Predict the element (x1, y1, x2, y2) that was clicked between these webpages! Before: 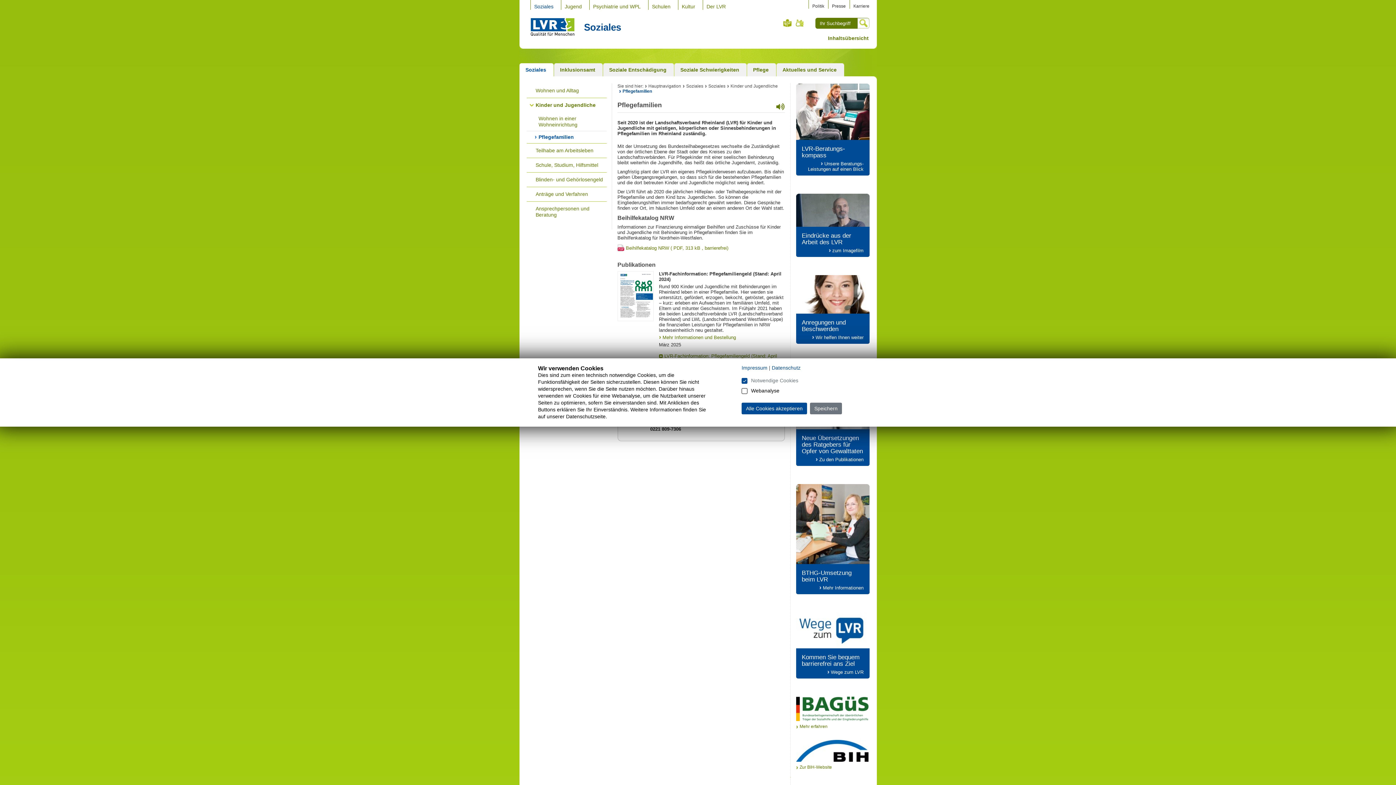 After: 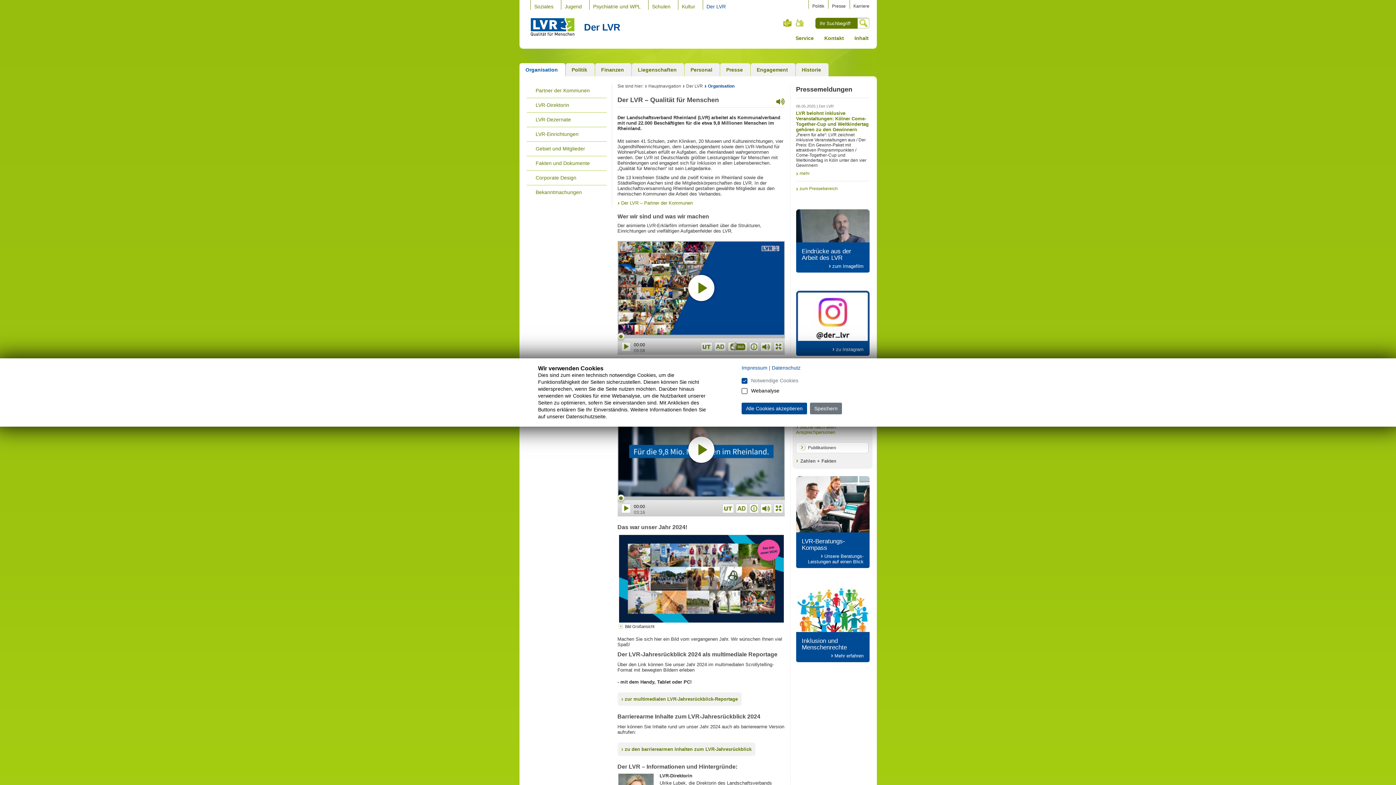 Action: label: zum Imagefilm bbox: (828, 248, 863, 253)